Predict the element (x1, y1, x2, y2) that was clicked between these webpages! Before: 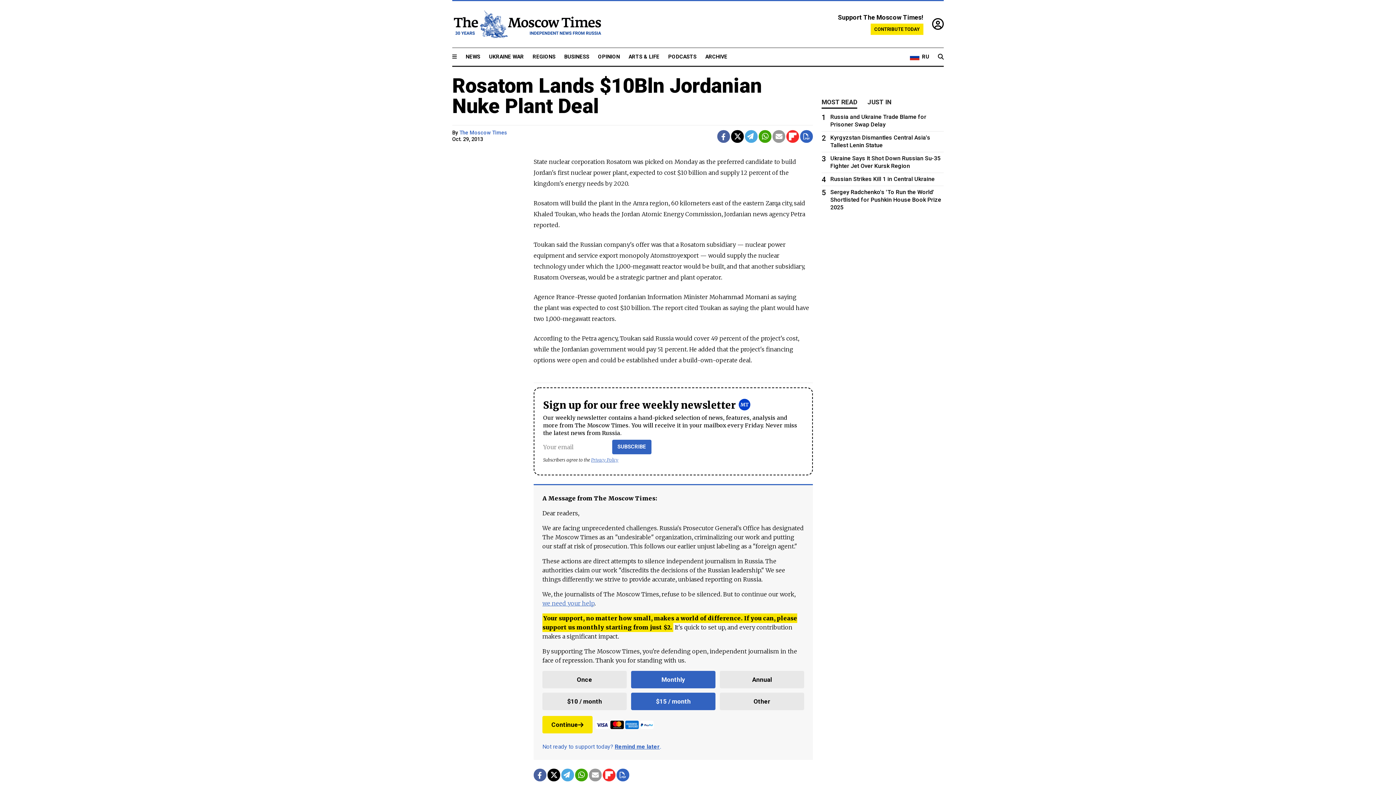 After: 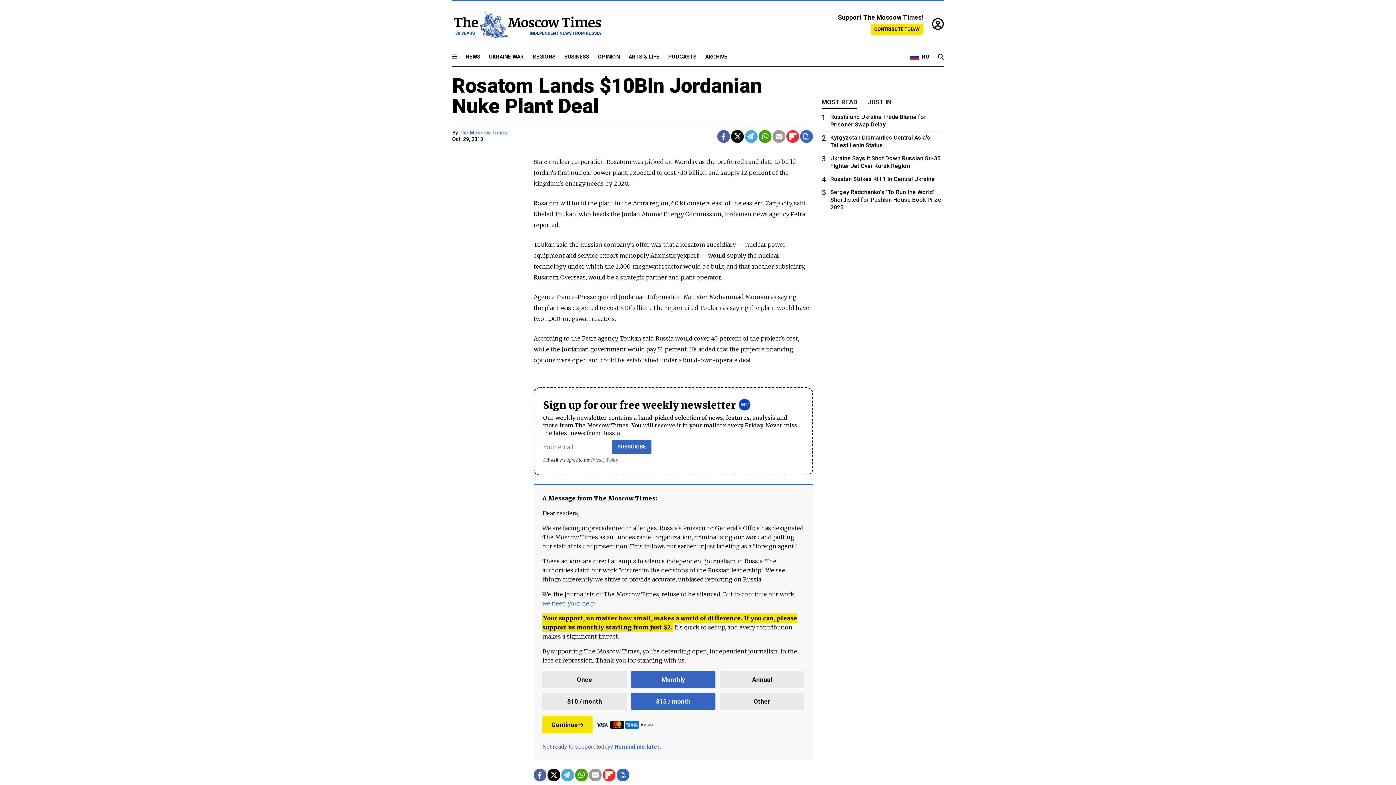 Action: bbox: (717, 130, 730, 142)